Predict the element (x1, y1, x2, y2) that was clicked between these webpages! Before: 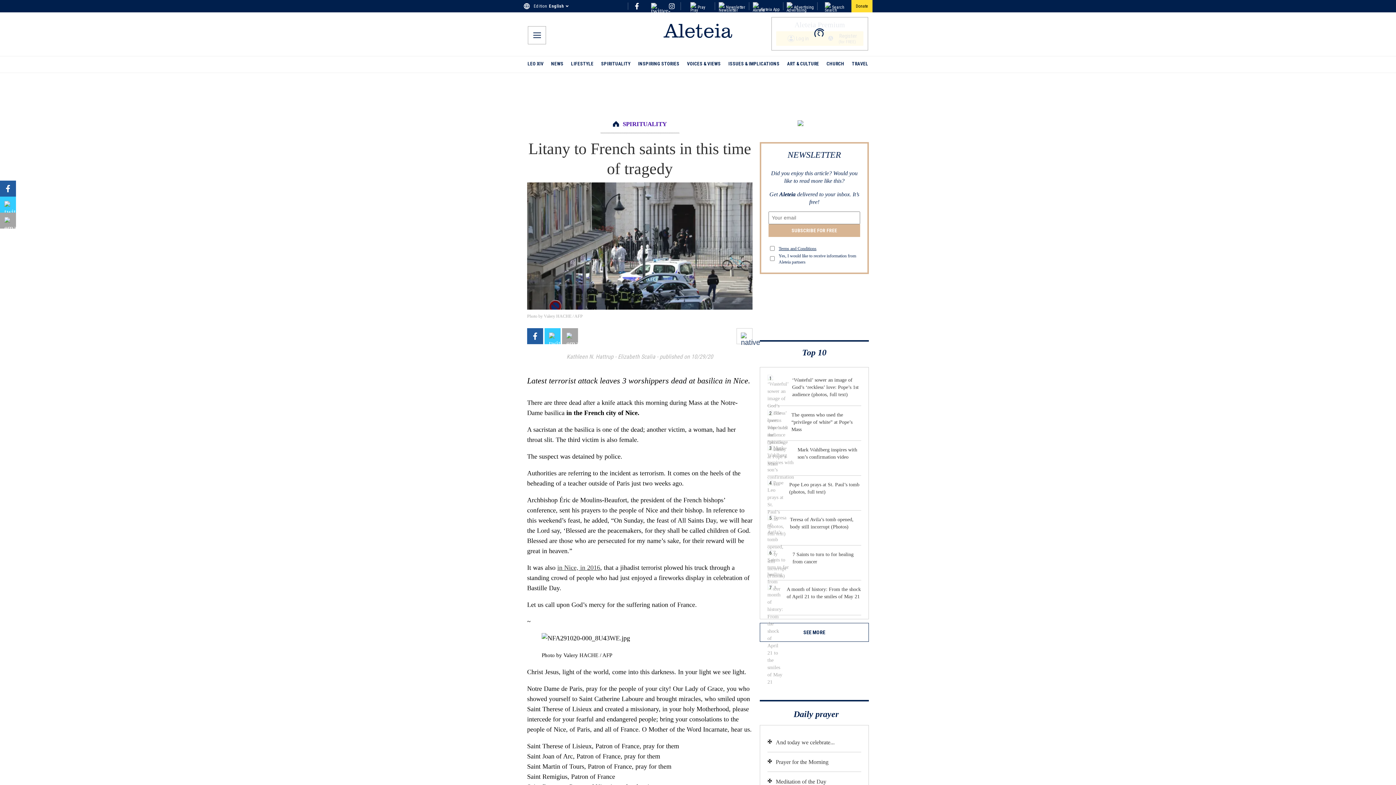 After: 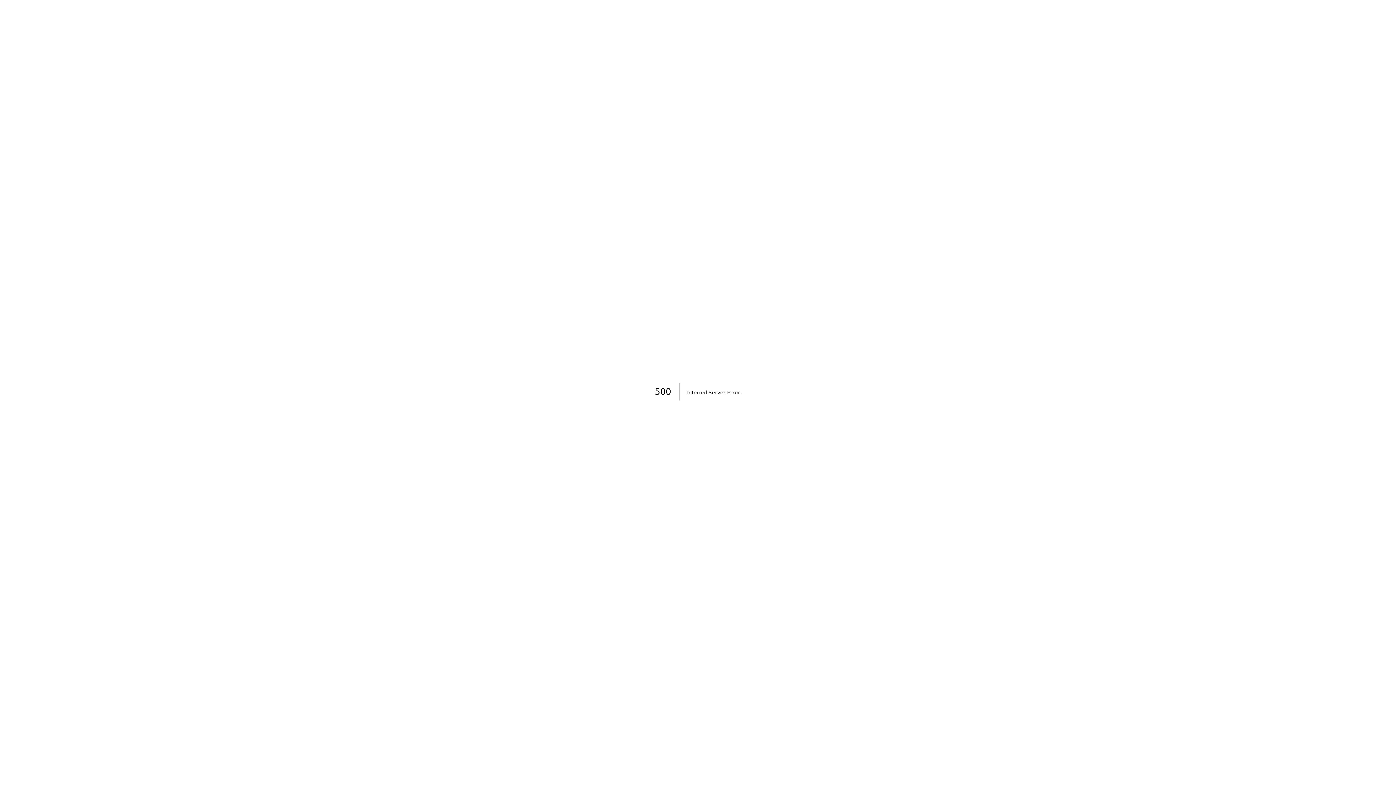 Action: bbox: (797, 121, 831, 126)